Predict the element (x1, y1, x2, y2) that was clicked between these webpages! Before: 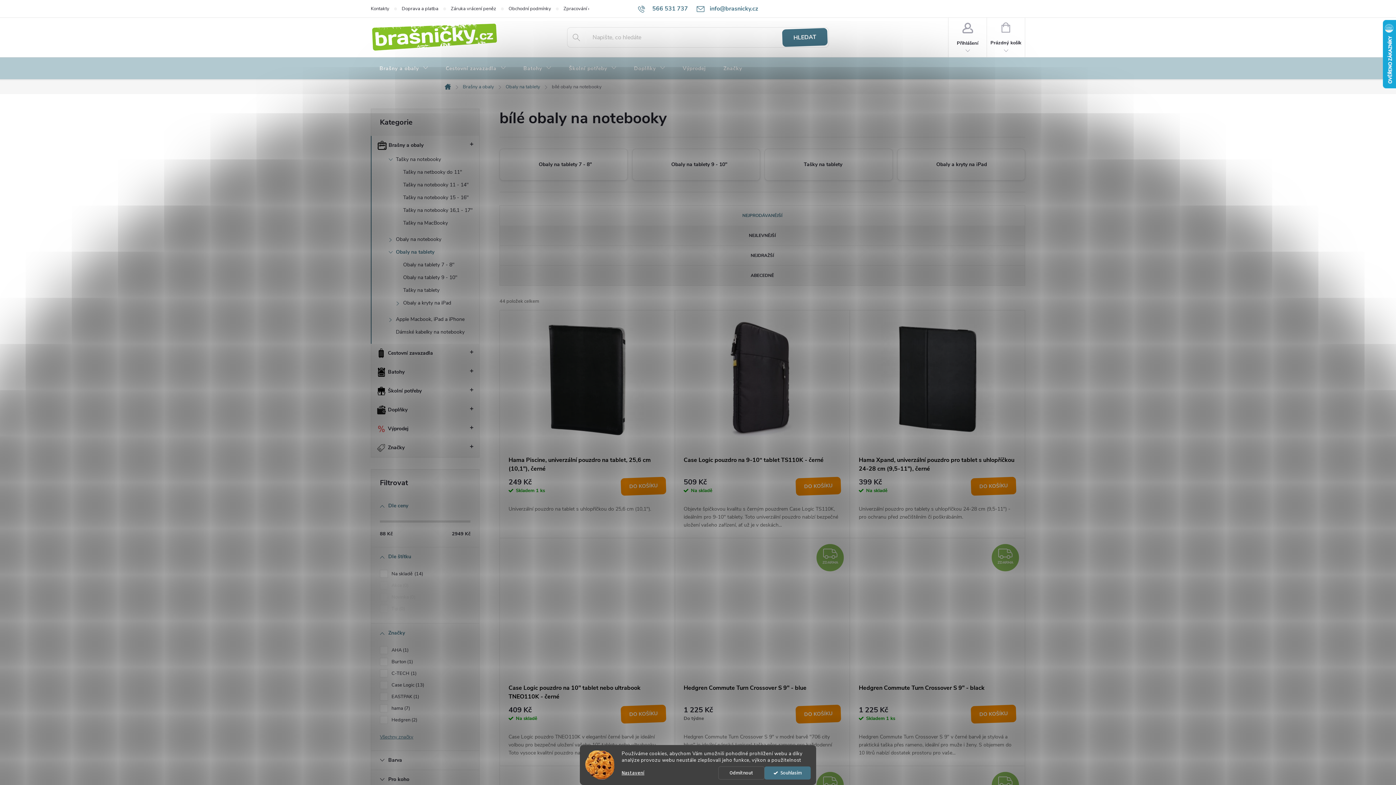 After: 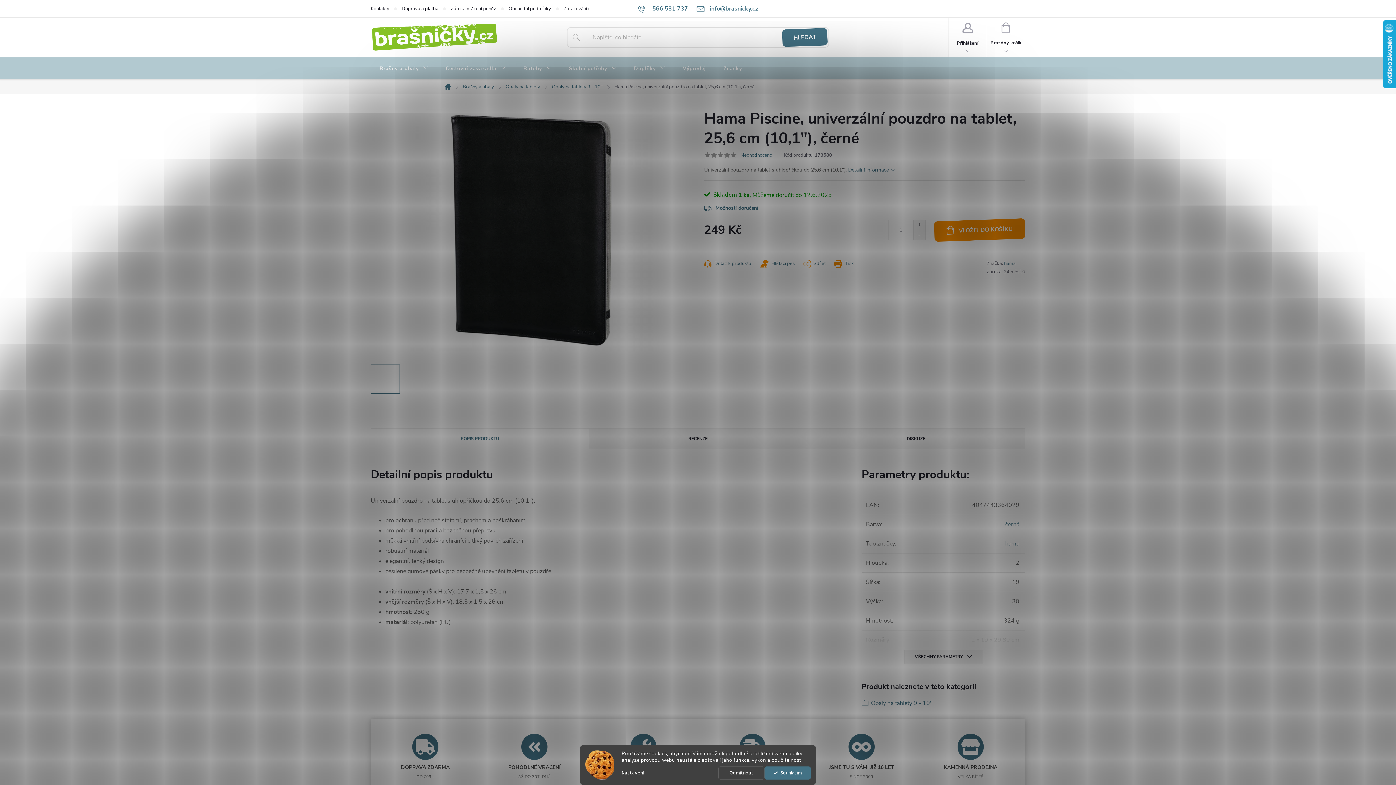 Action: bbox: (508, 456, 666, 473) label: Hama Piscine, univerzální pouzdro na tablet, 25,6 cm (10,1"), černé